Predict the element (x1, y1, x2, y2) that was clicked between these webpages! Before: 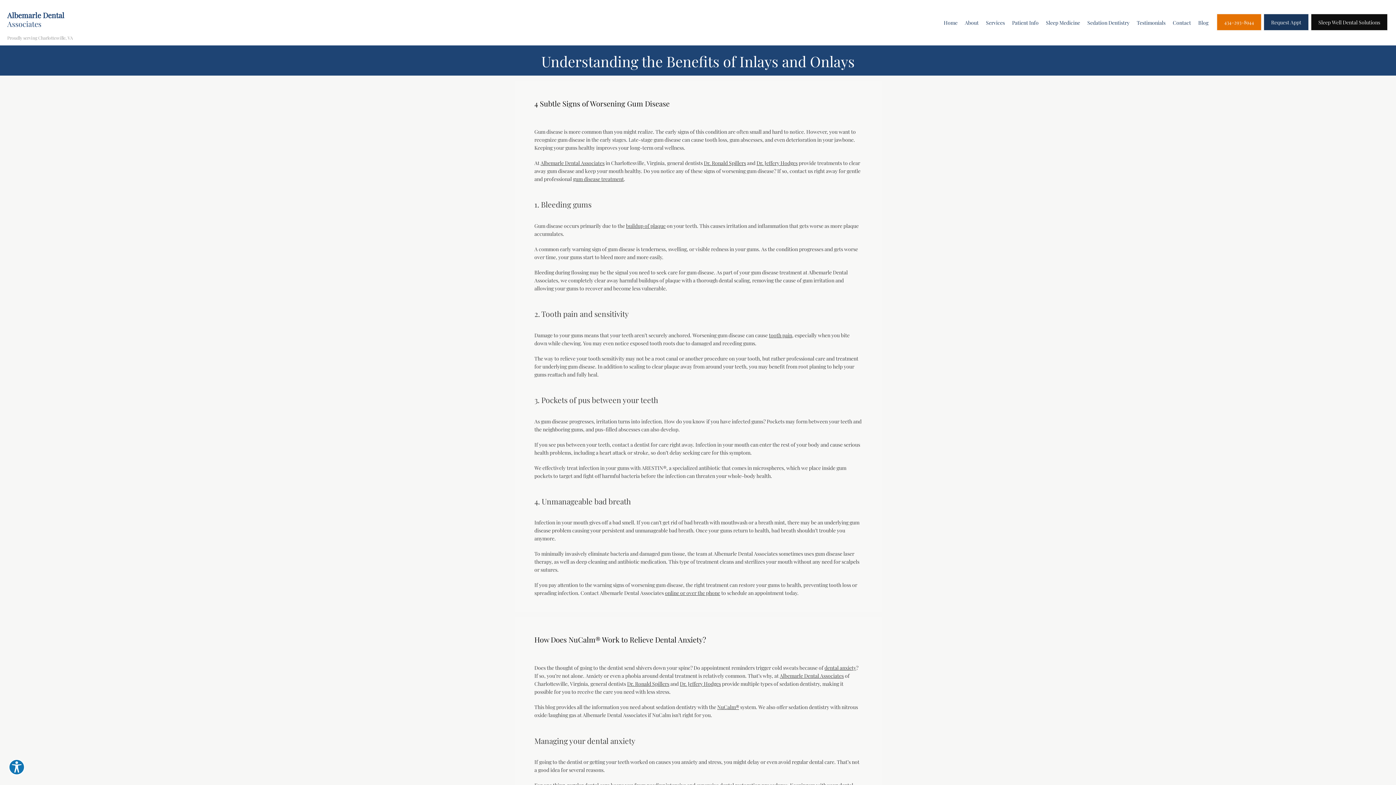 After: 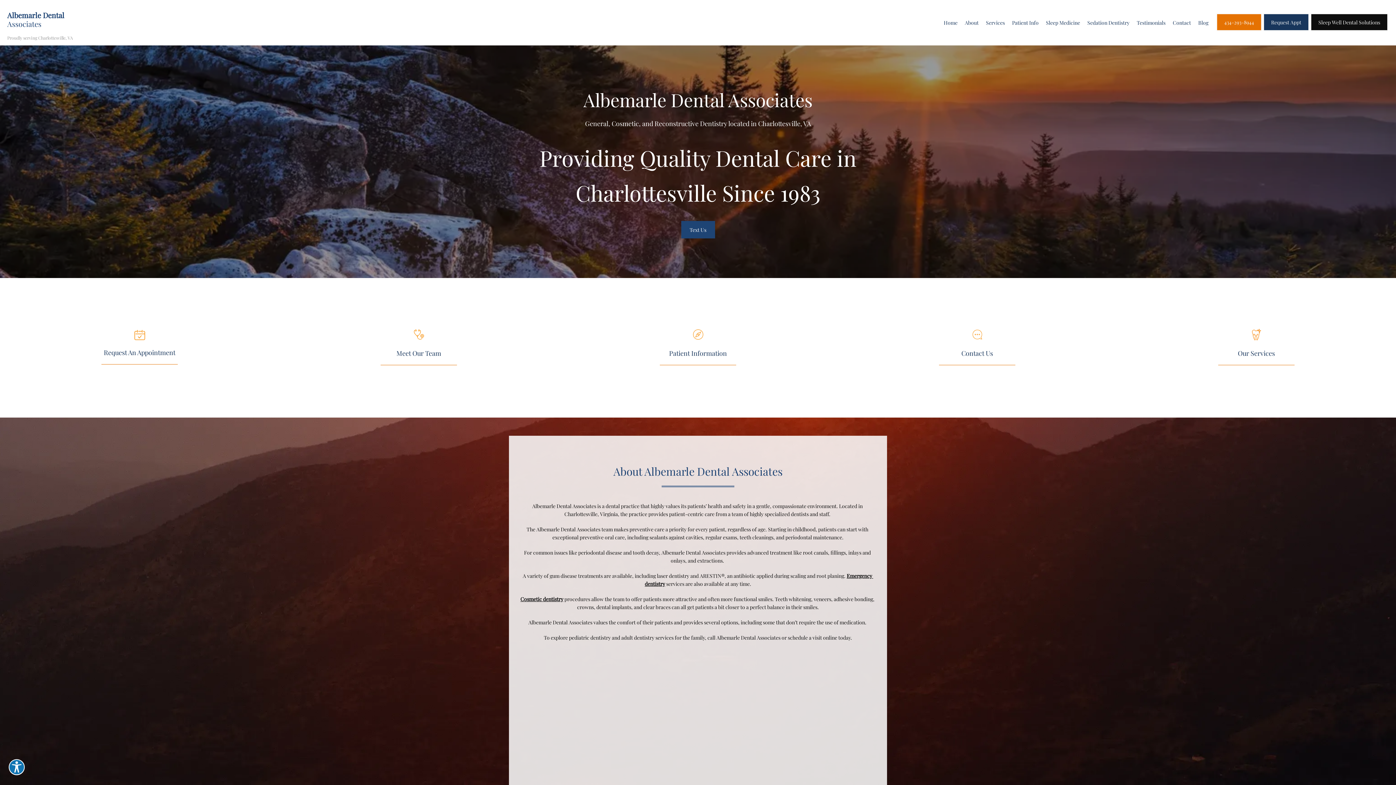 Action: label: Home bbox: (944, 19, 957, 26)